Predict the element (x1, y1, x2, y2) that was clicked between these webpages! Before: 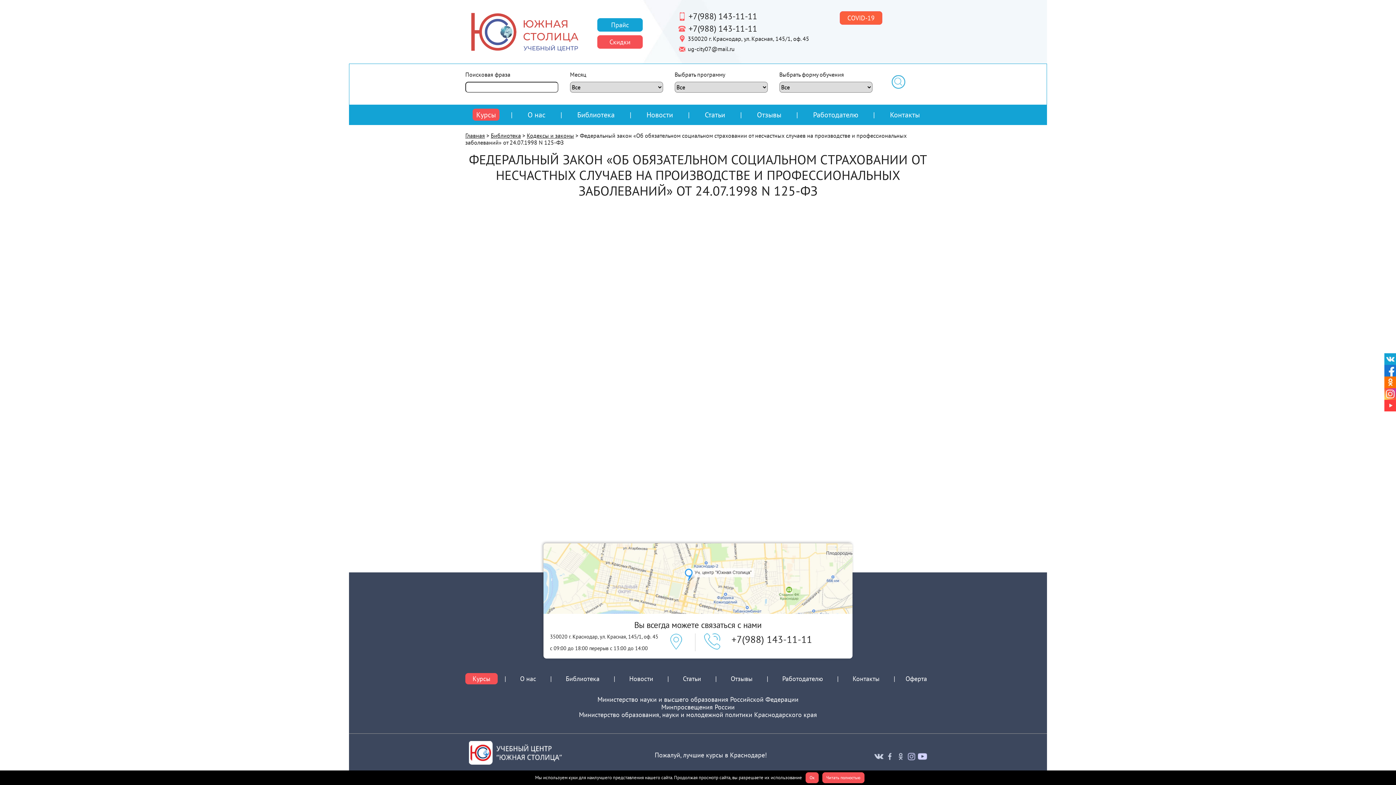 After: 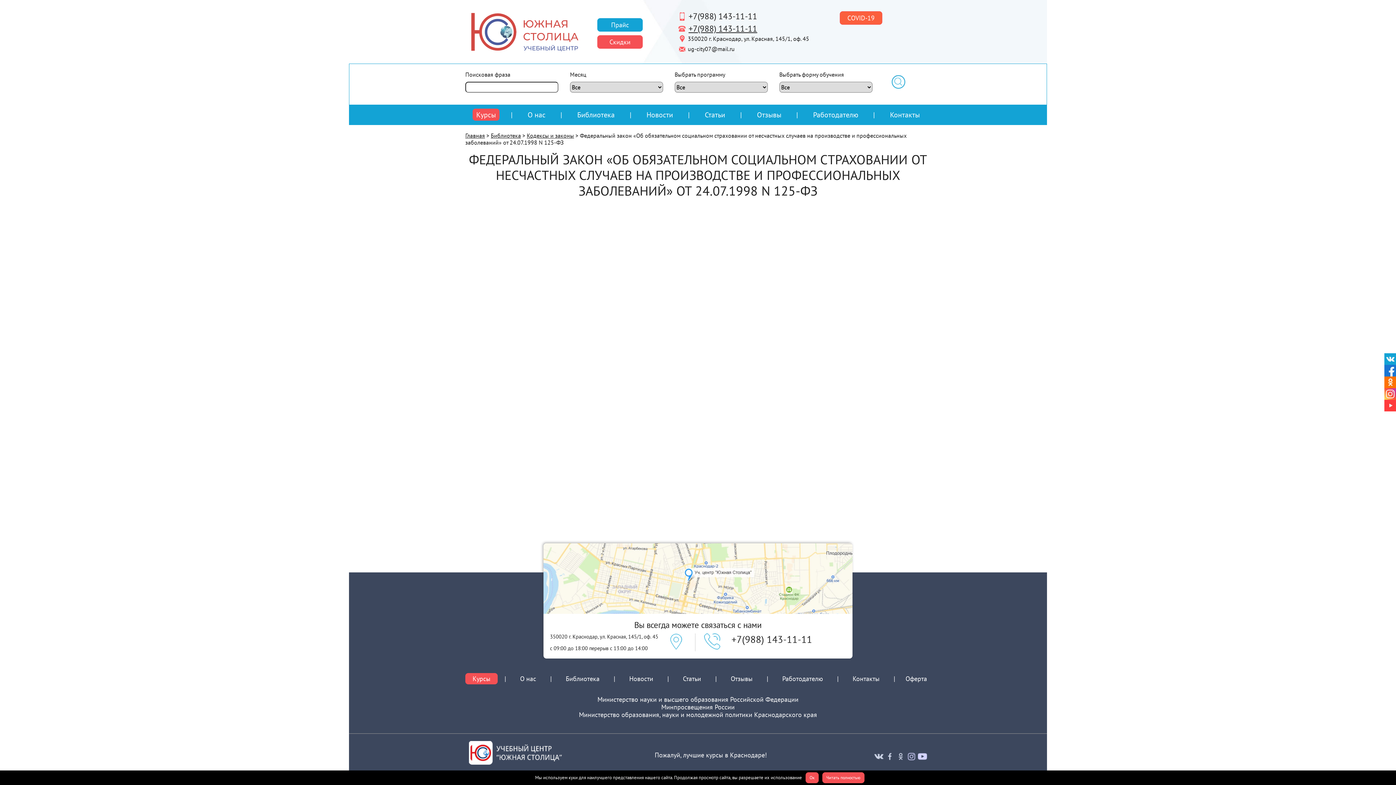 Action: bbox: (688, 22, 757, 33) label: +7(988) 143-11-11